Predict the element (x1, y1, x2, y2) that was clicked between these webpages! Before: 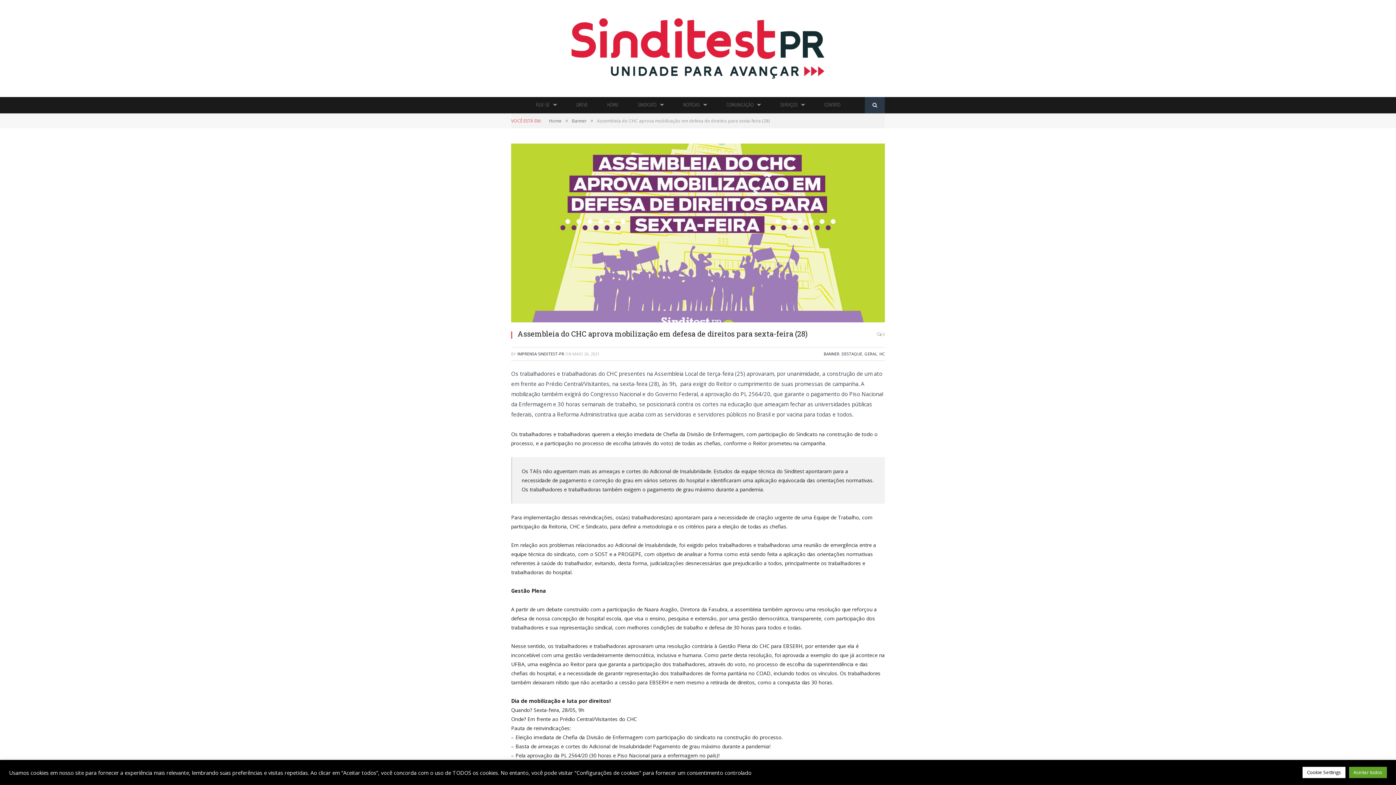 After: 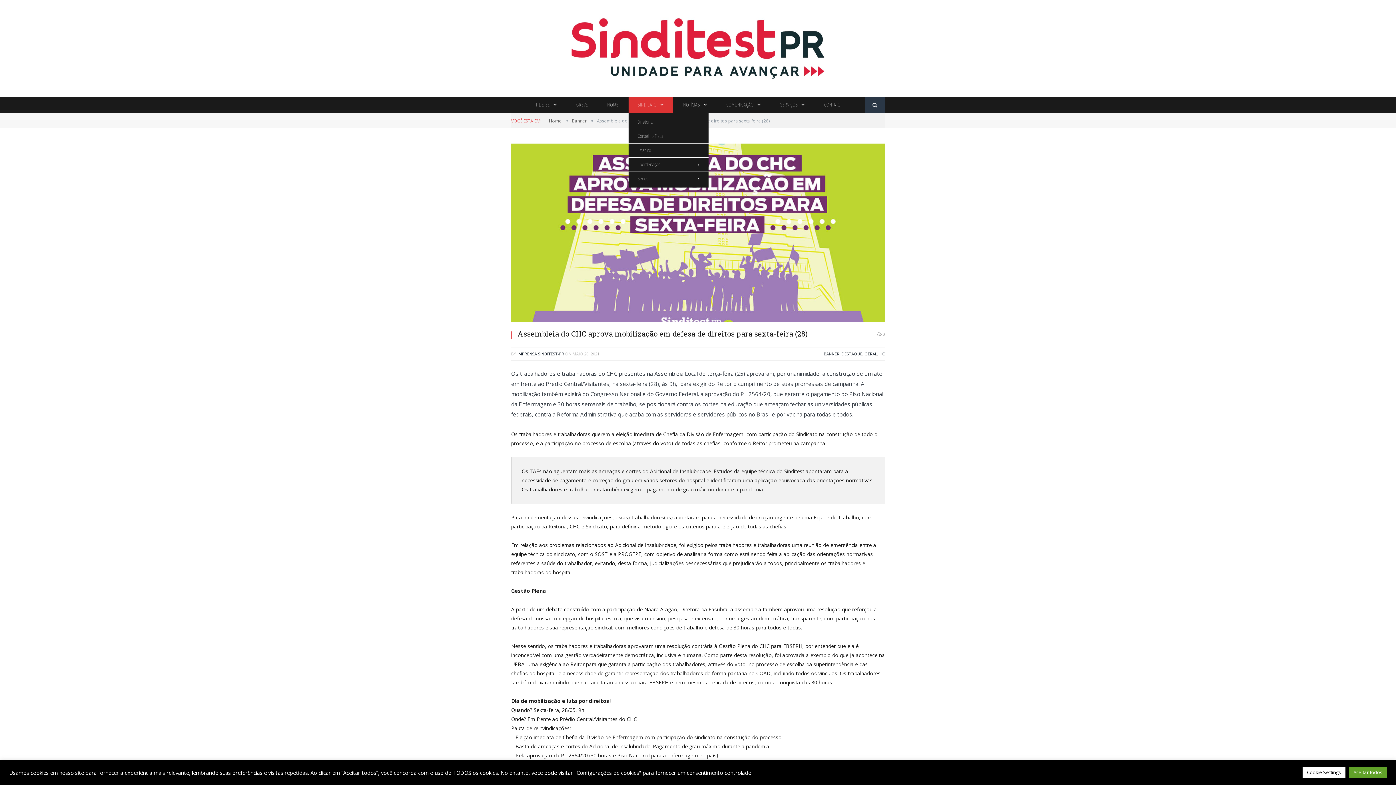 Action: label: SINDICATO bbox: (628, 96, 673, 113)